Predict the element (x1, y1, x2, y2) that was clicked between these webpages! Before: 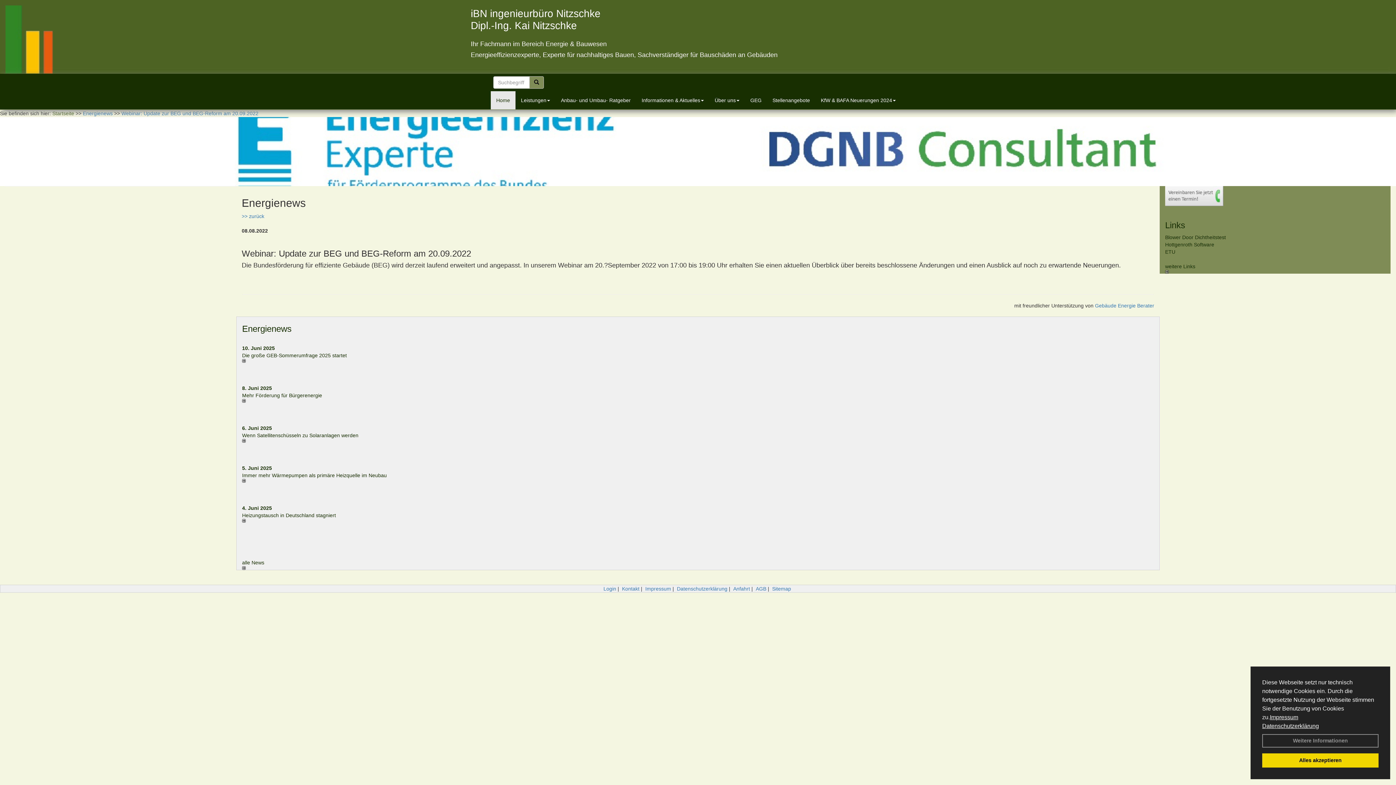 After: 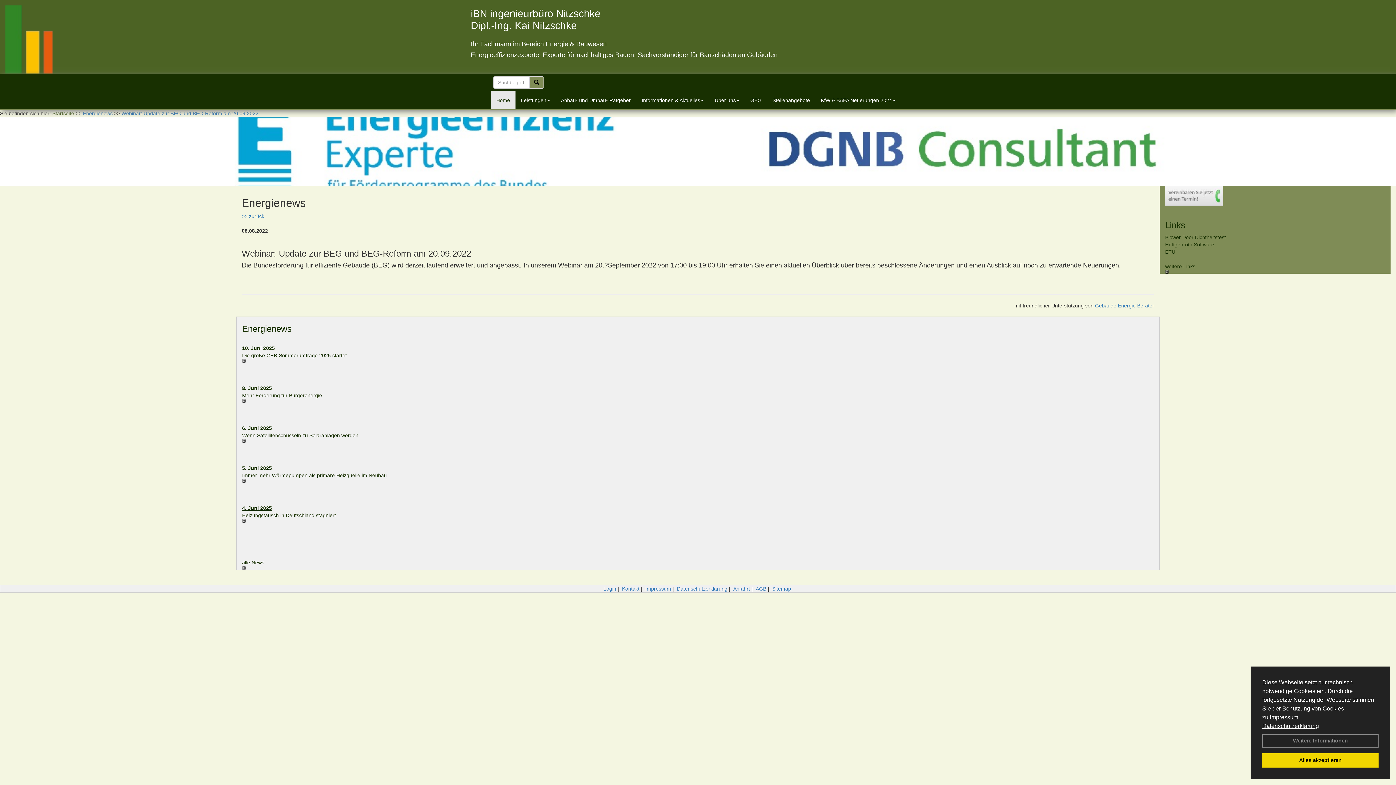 Action: label: 4. Juni 2025 bbox: (242, 505, 271, 511)